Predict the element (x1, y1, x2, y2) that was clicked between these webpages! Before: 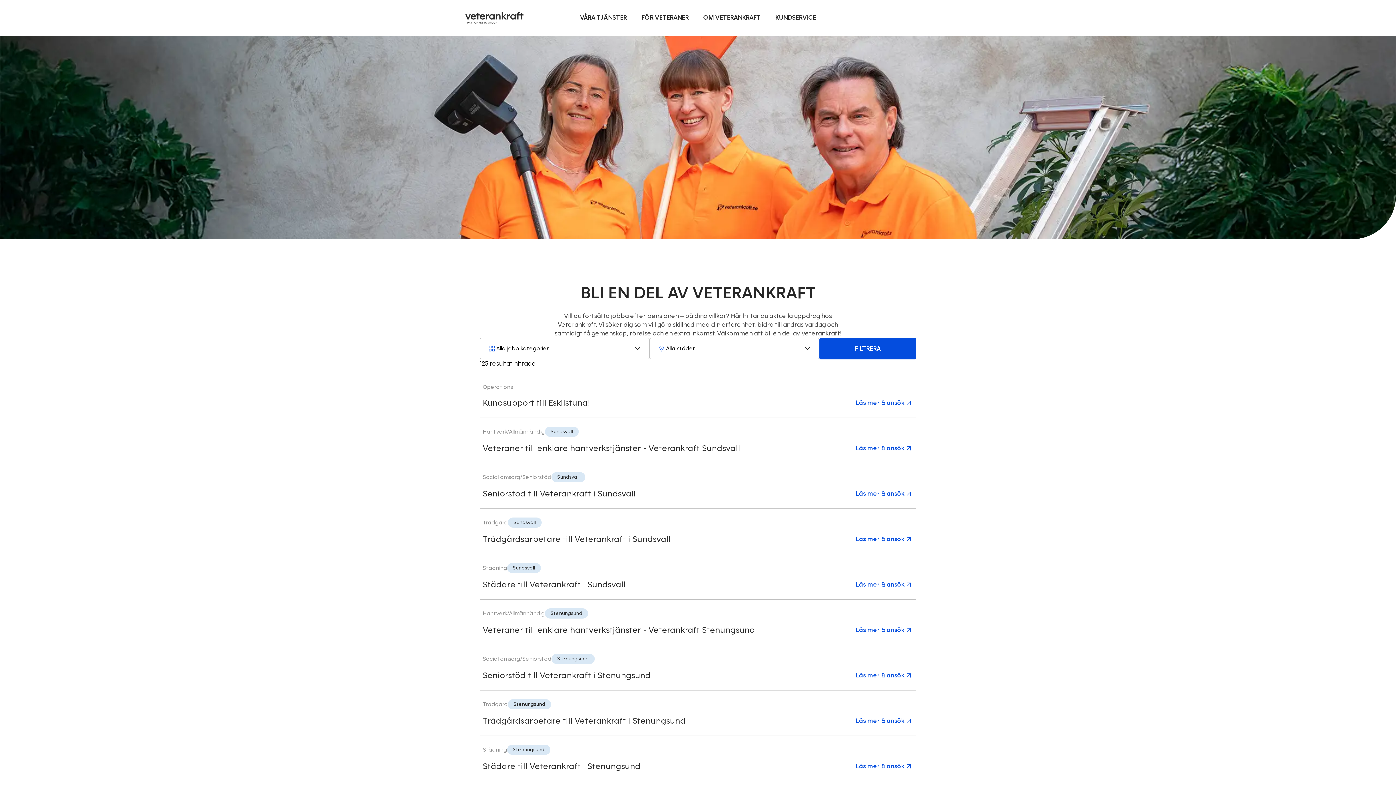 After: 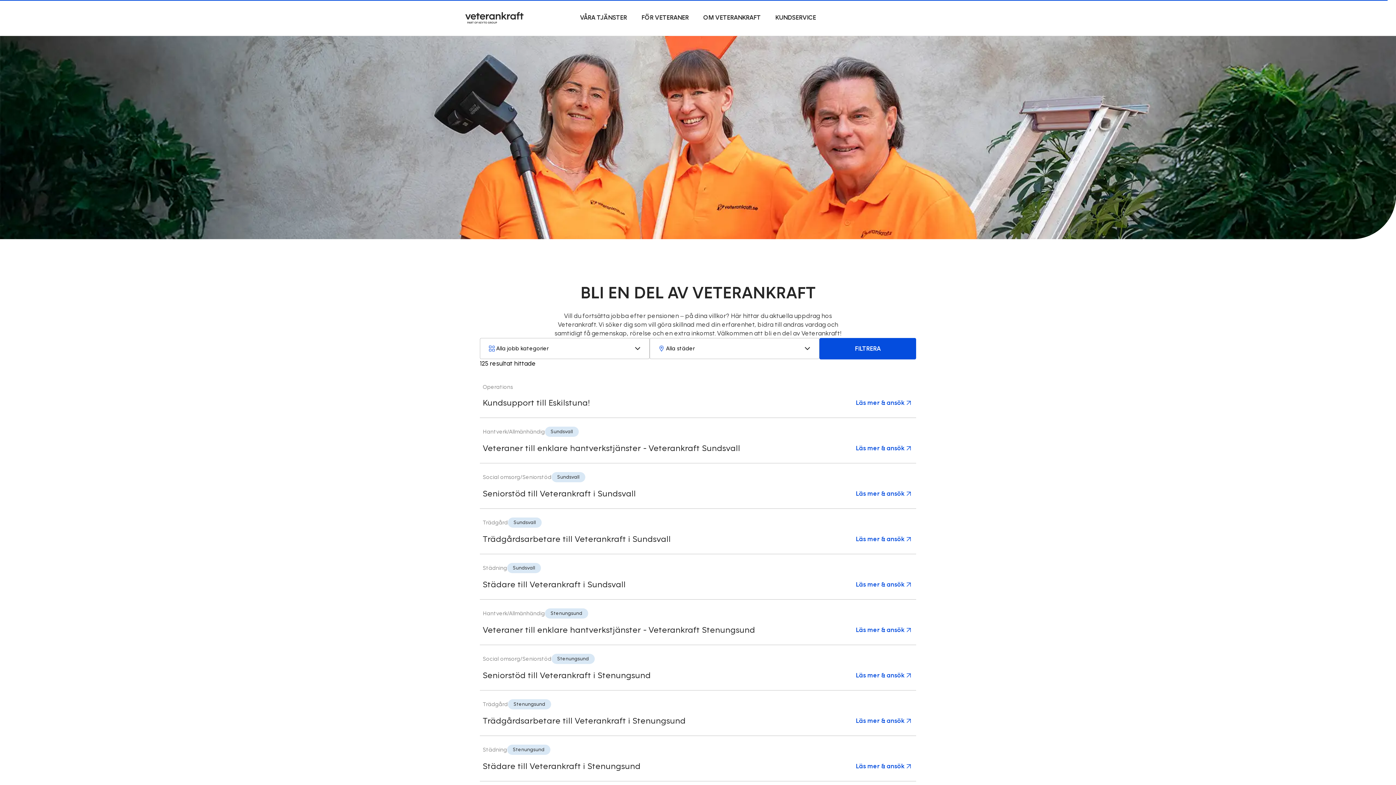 Action: bbox: (768, 0, 823, 35) label: KUNDSERVICE